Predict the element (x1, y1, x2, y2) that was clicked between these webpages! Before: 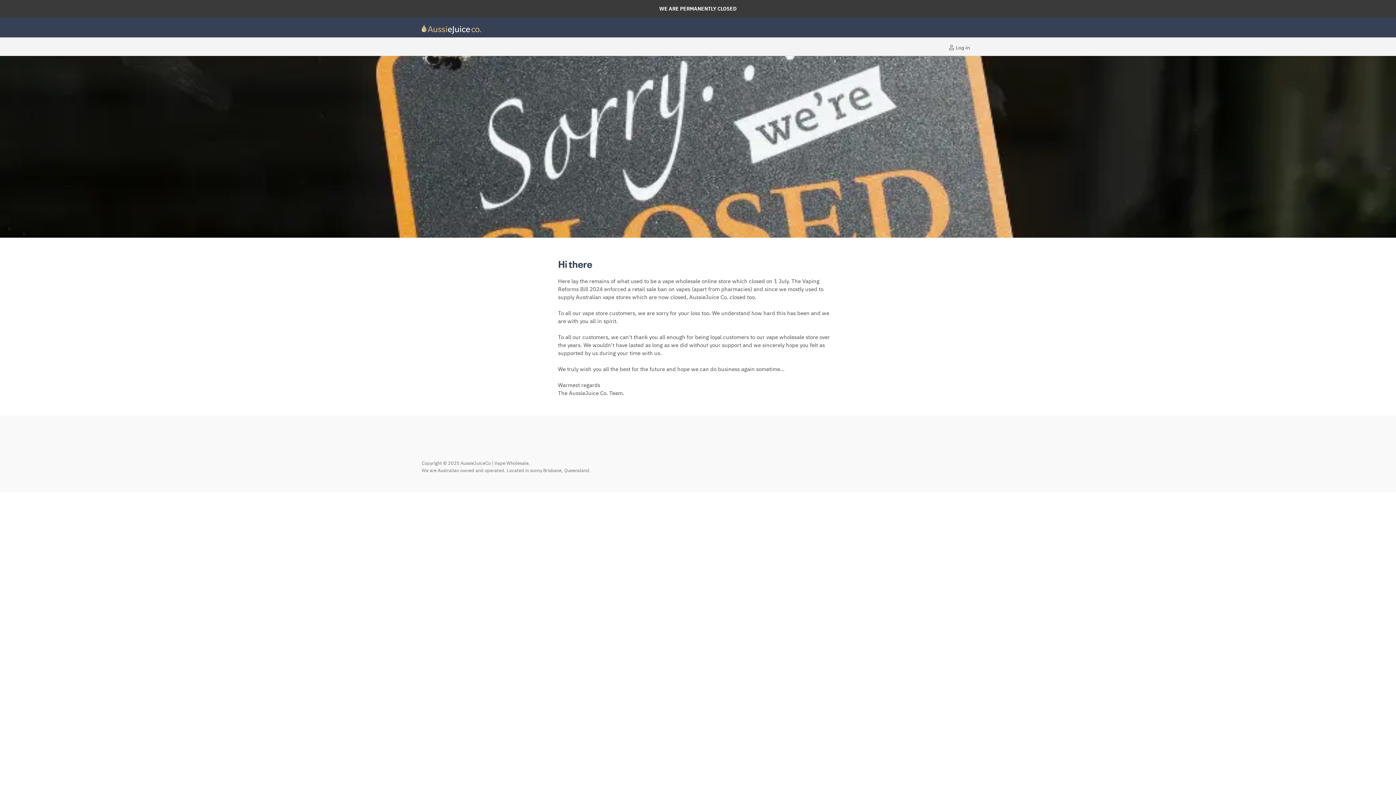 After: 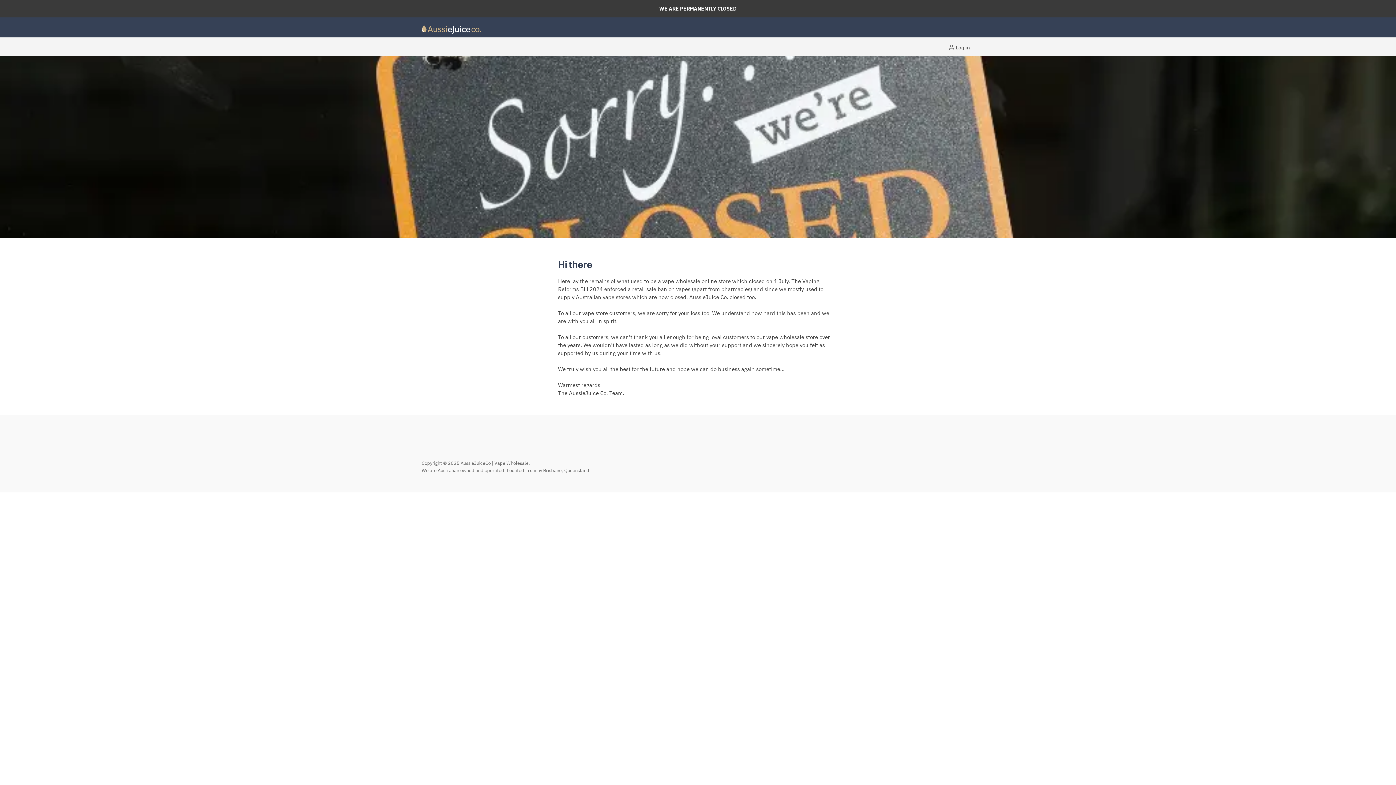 Action: bbox: (421, 24, 481, 33) label: AussieJuiceCo | Vape Wholesale